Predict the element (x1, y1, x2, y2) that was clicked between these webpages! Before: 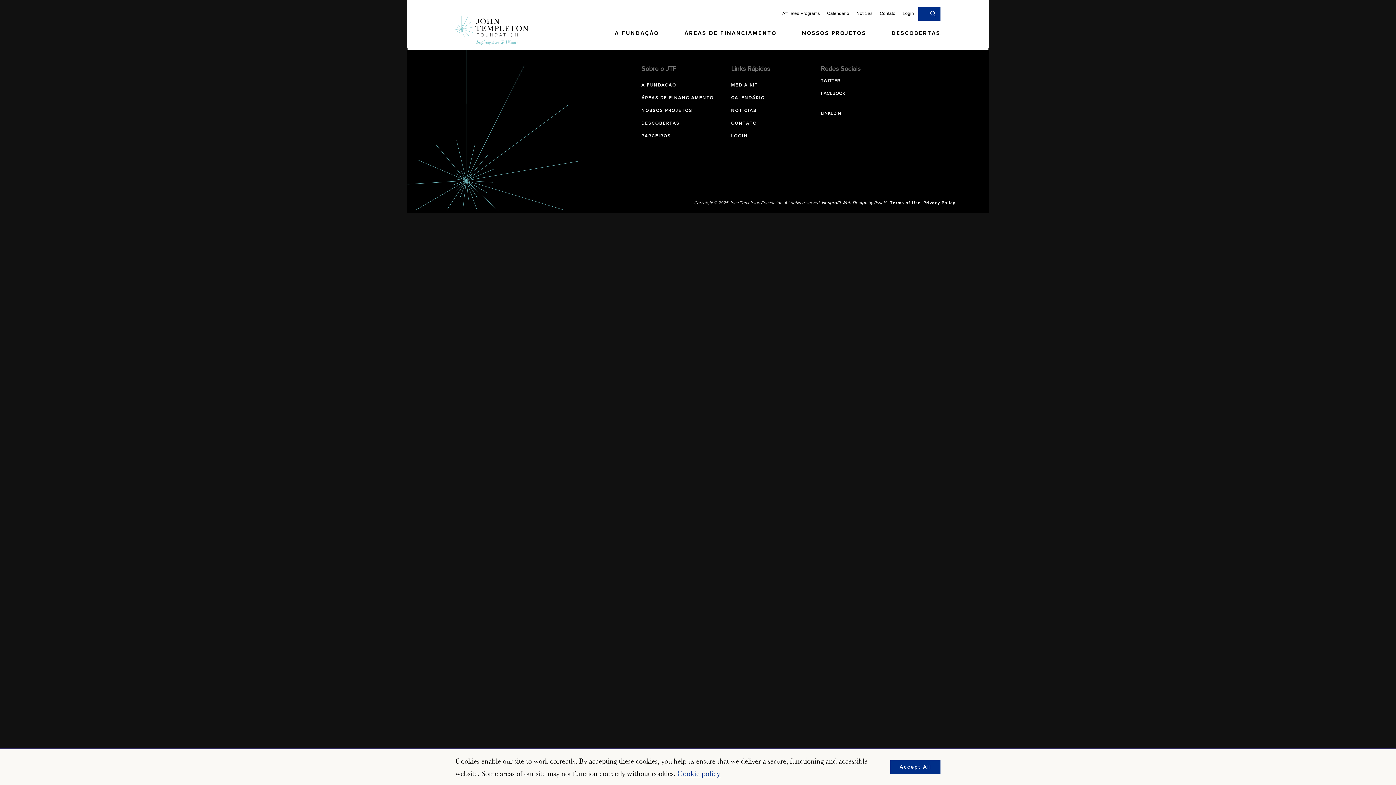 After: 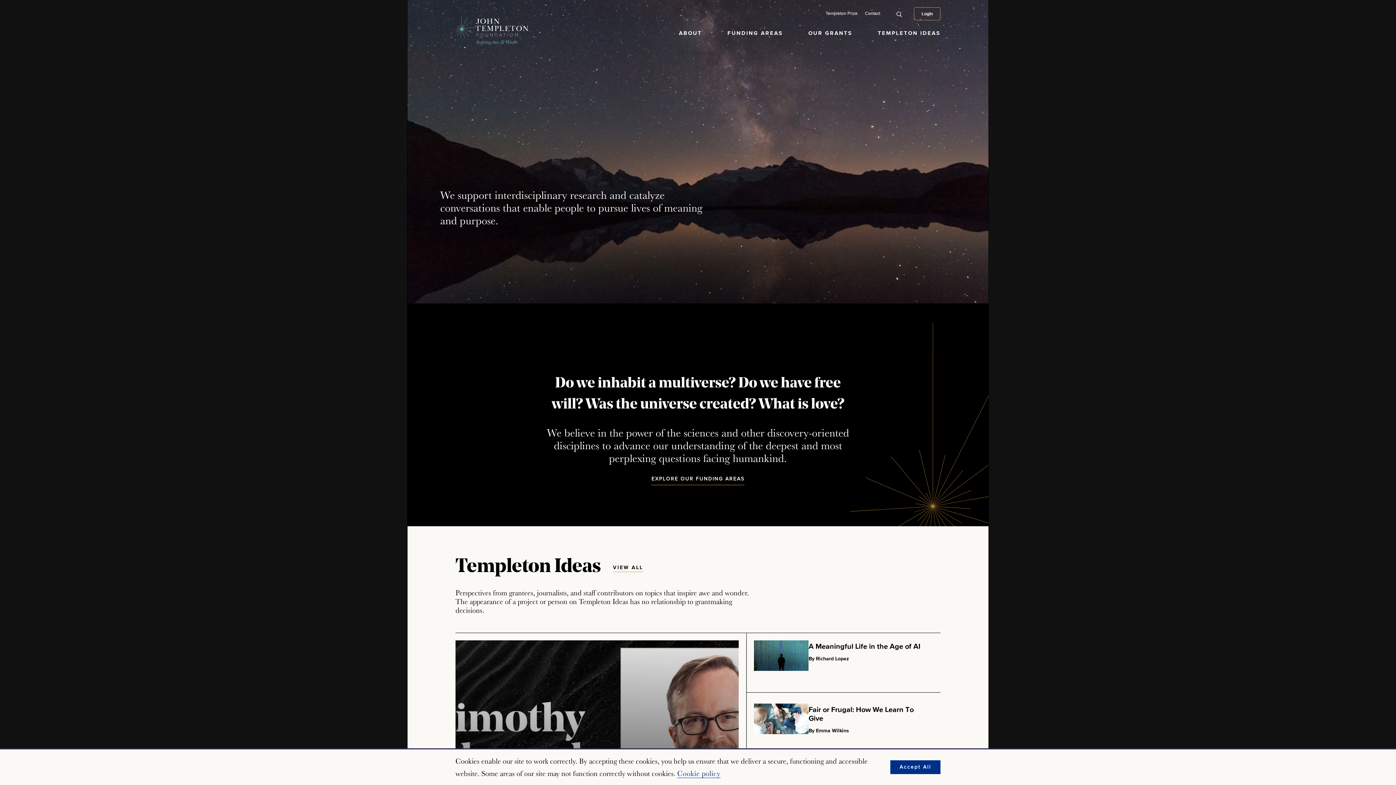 Action: bbox: (891, 29, 940, 45) label: DESCOBERTAS